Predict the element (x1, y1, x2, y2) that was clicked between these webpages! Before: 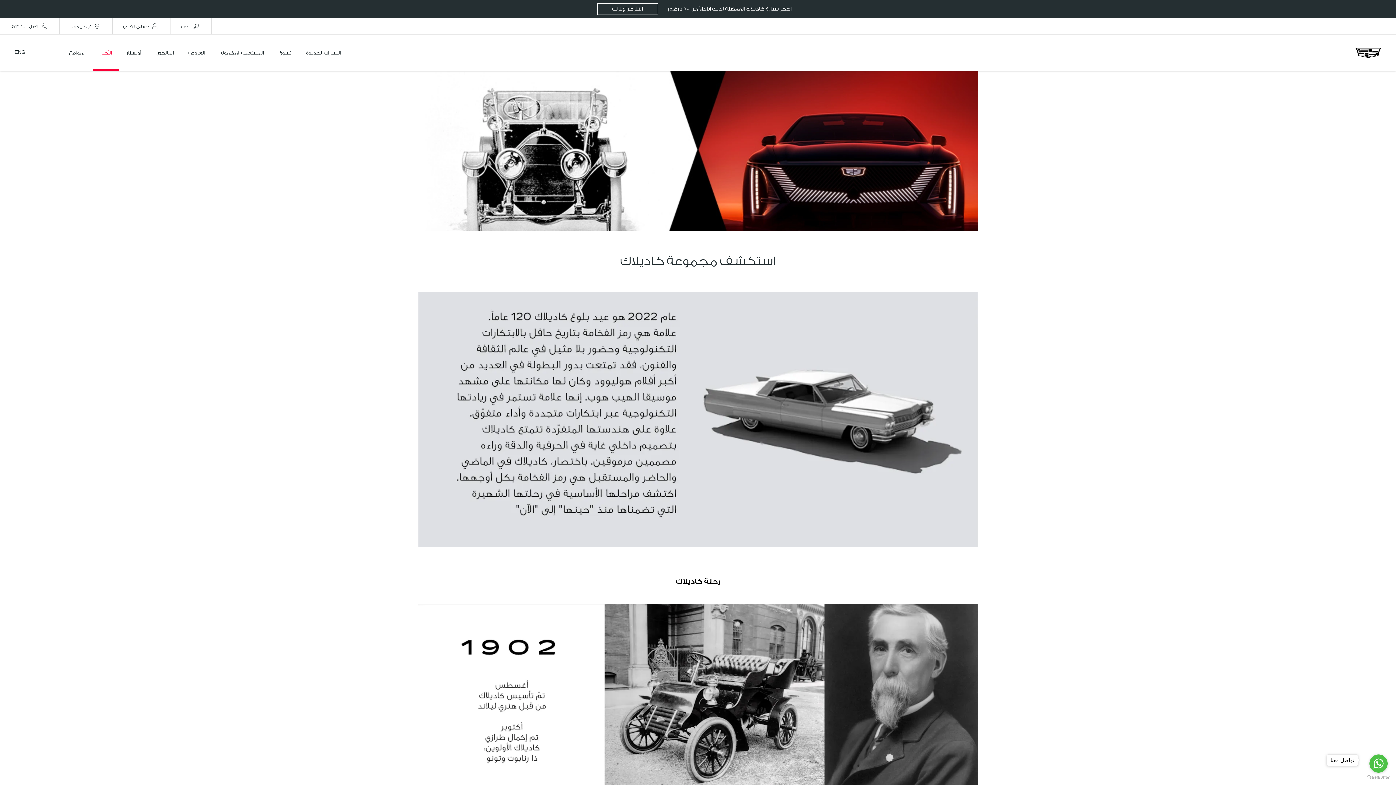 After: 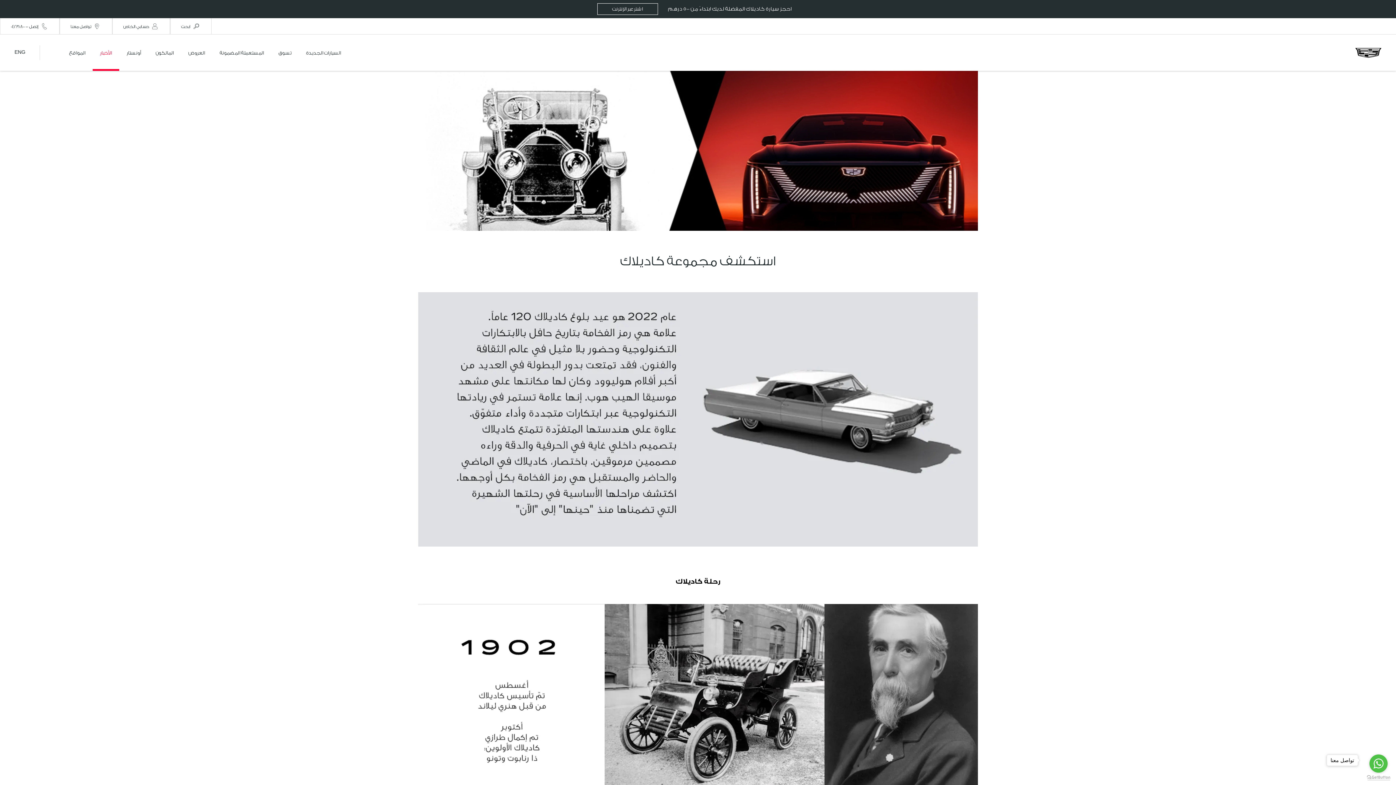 Action: bbox: (1367, 775, 1390, 780) label: Go to GetButton.io website